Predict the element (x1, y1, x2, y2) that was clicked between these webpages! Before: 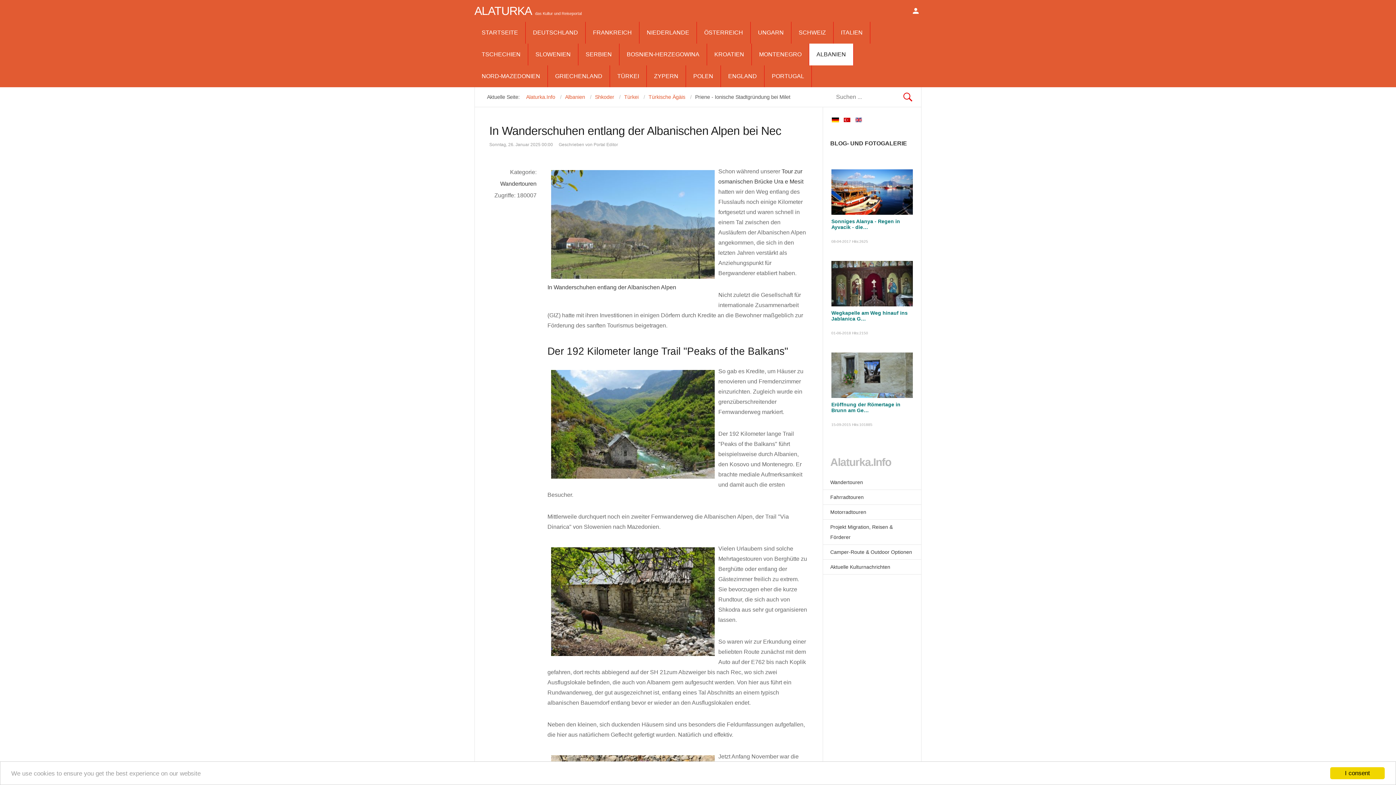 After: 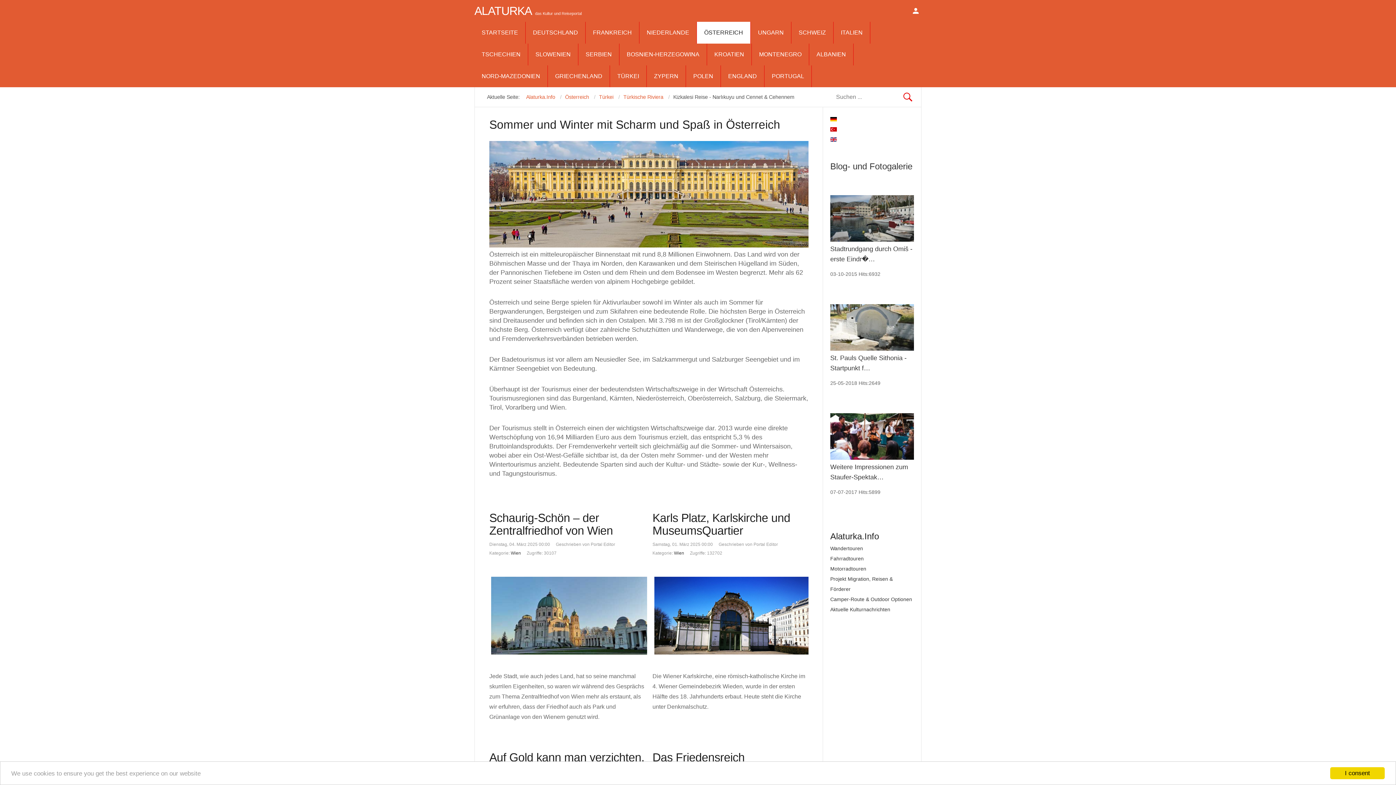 Action: label: ÖSTERREICH bbox: (697, 21, 750, 43)